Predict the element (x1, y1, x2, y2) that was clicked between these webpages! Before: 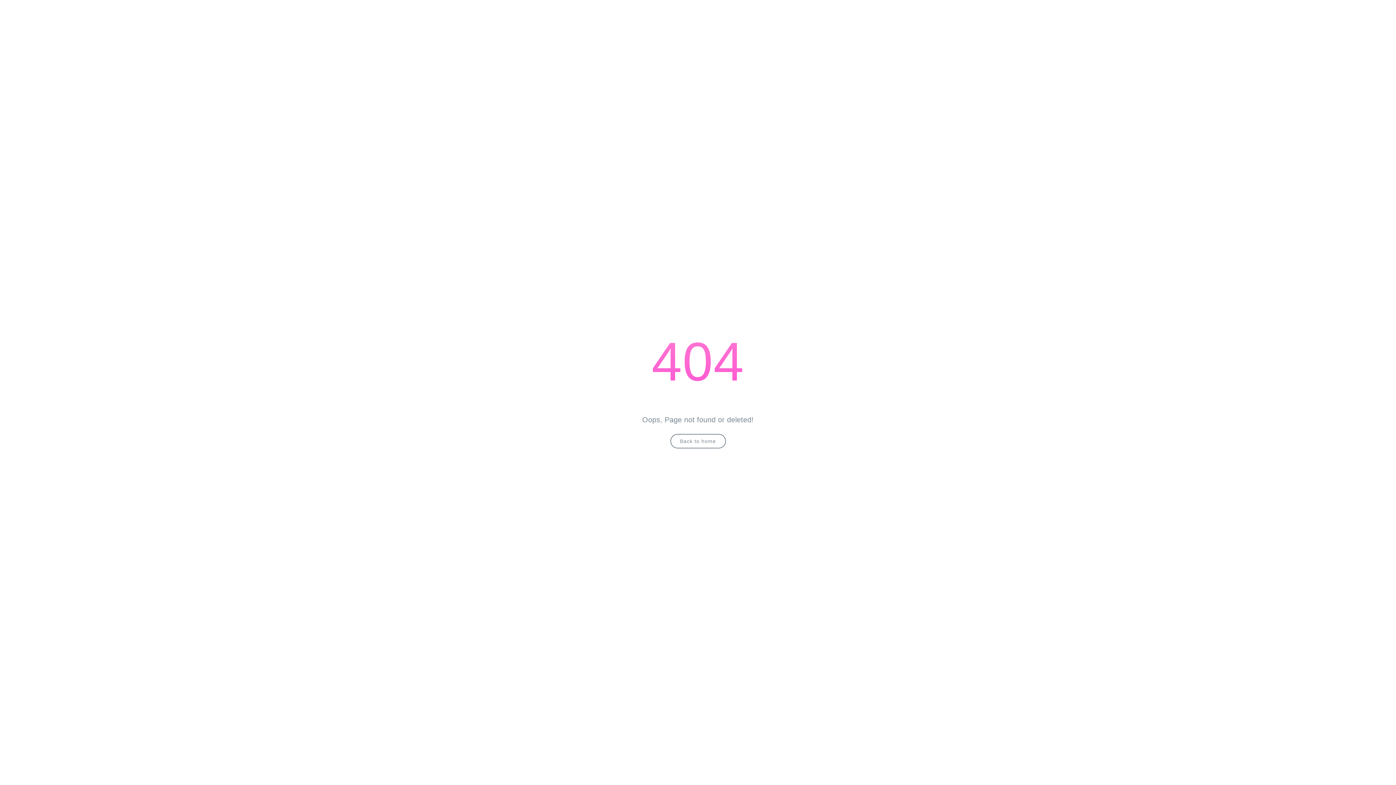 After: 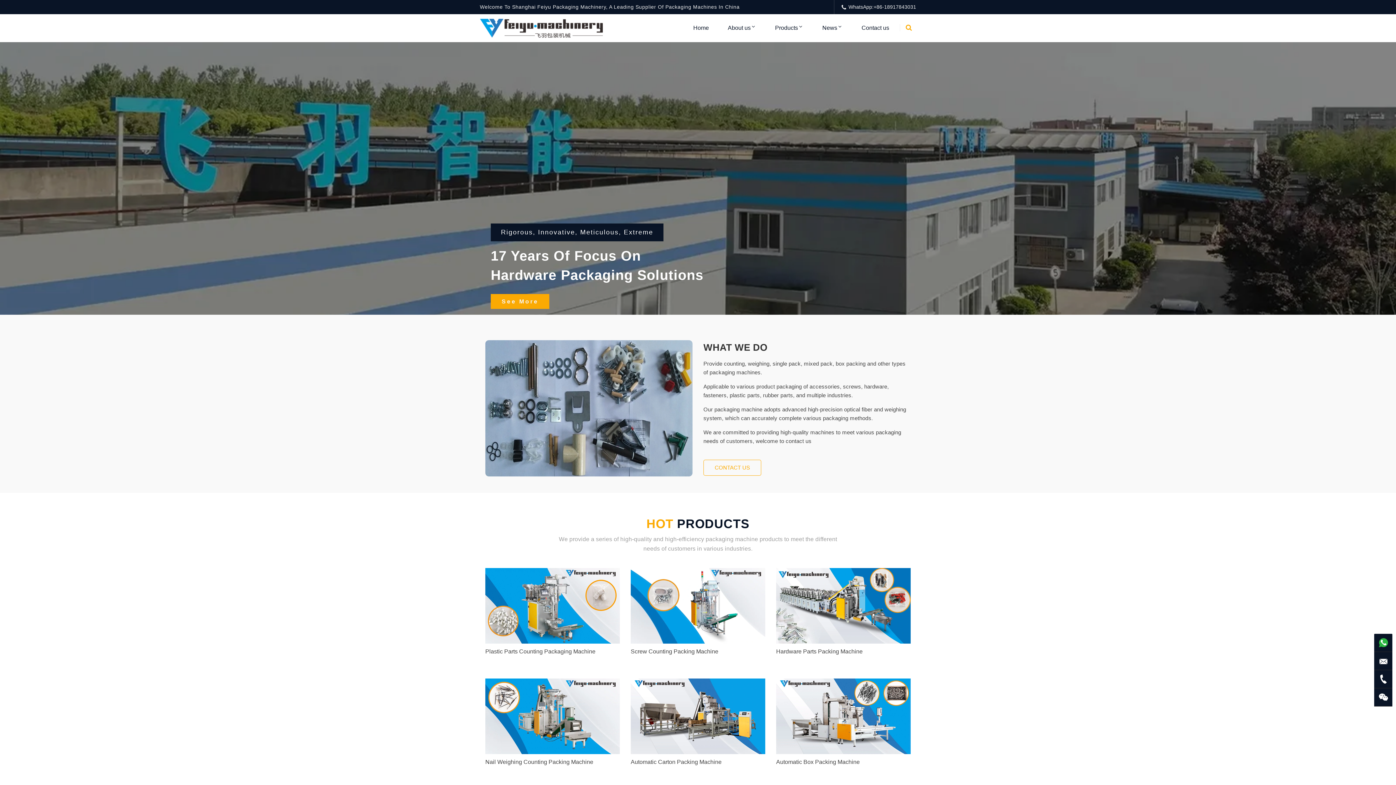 Action: bbox: (670, 434, 726, 448) label: Back to home